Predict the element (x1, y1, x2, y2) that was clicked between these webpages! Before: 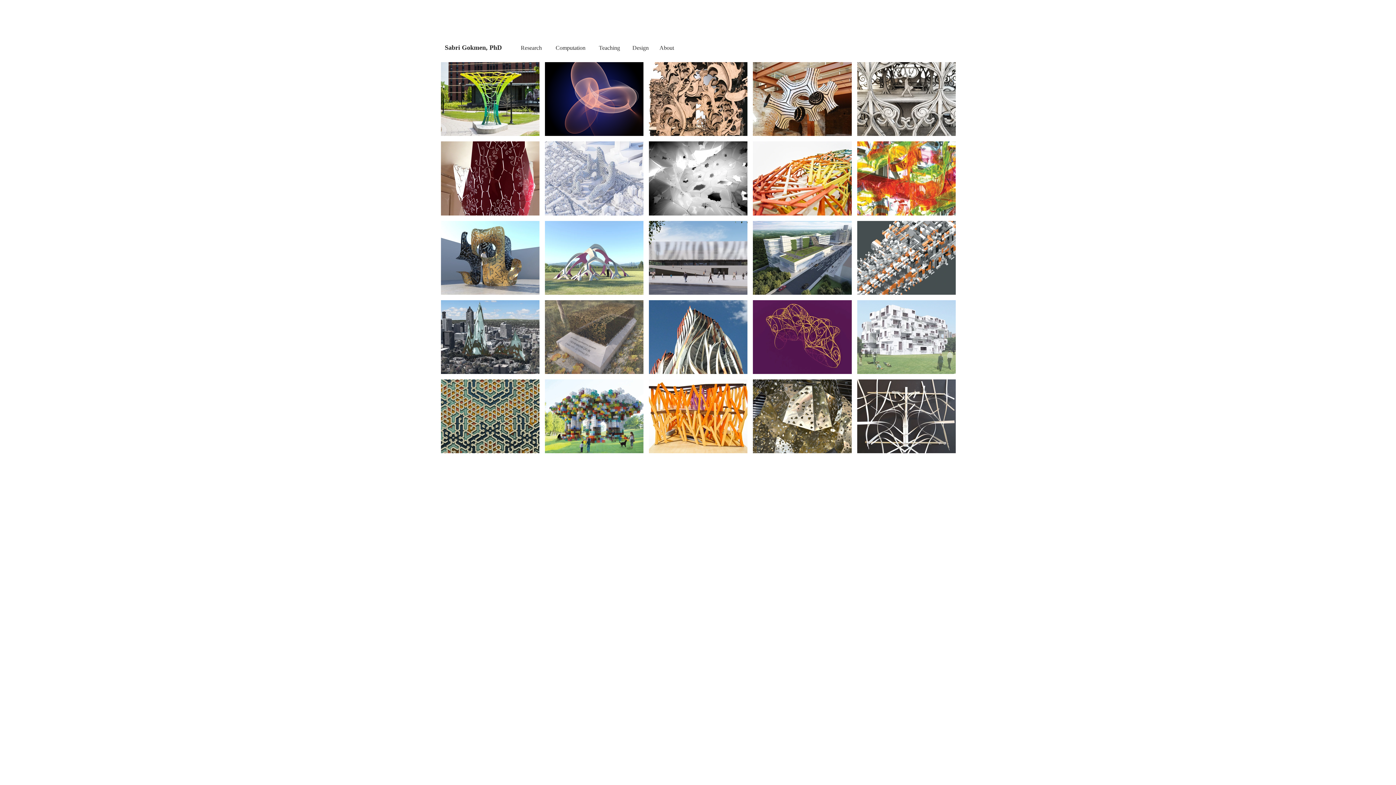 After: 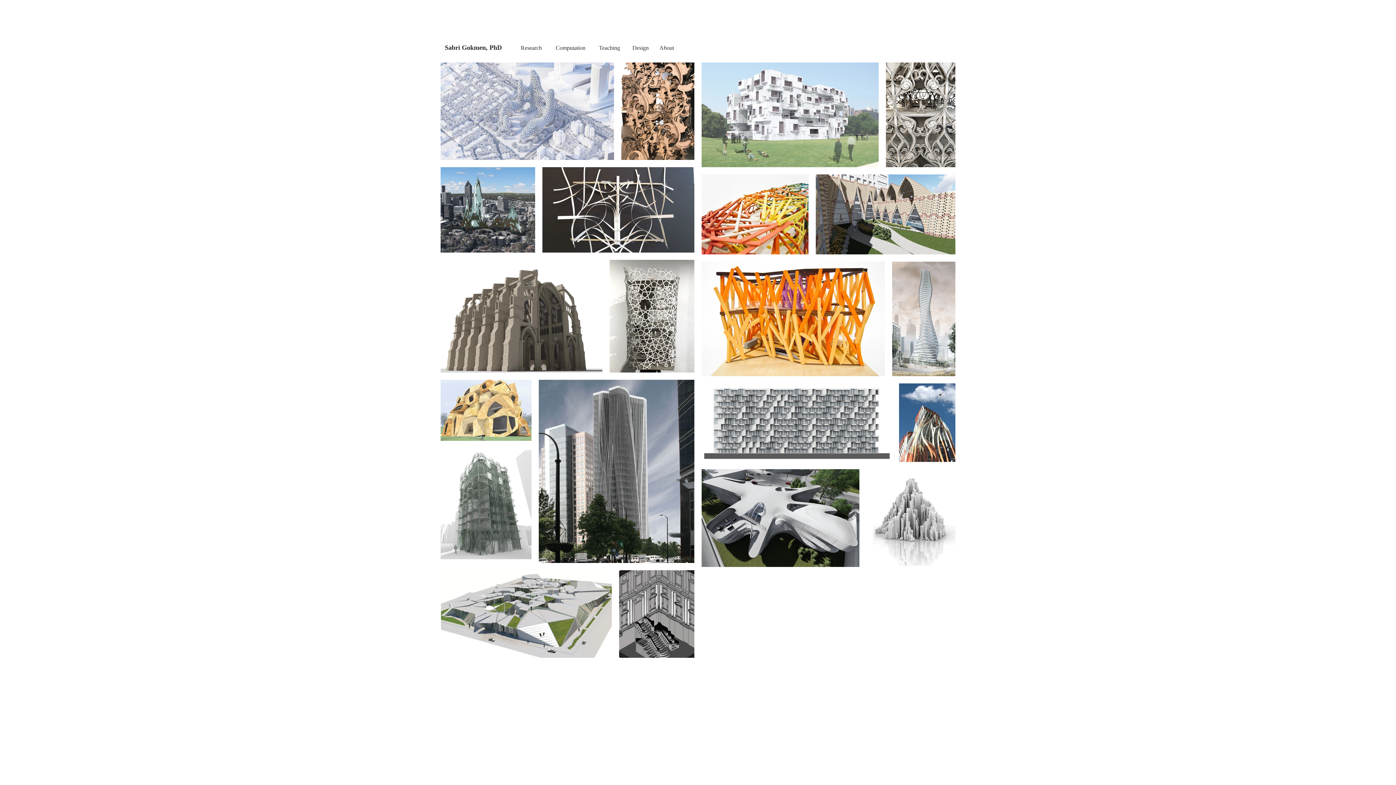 Action: bbox: (592, 40, 626, 55) label: Teaching